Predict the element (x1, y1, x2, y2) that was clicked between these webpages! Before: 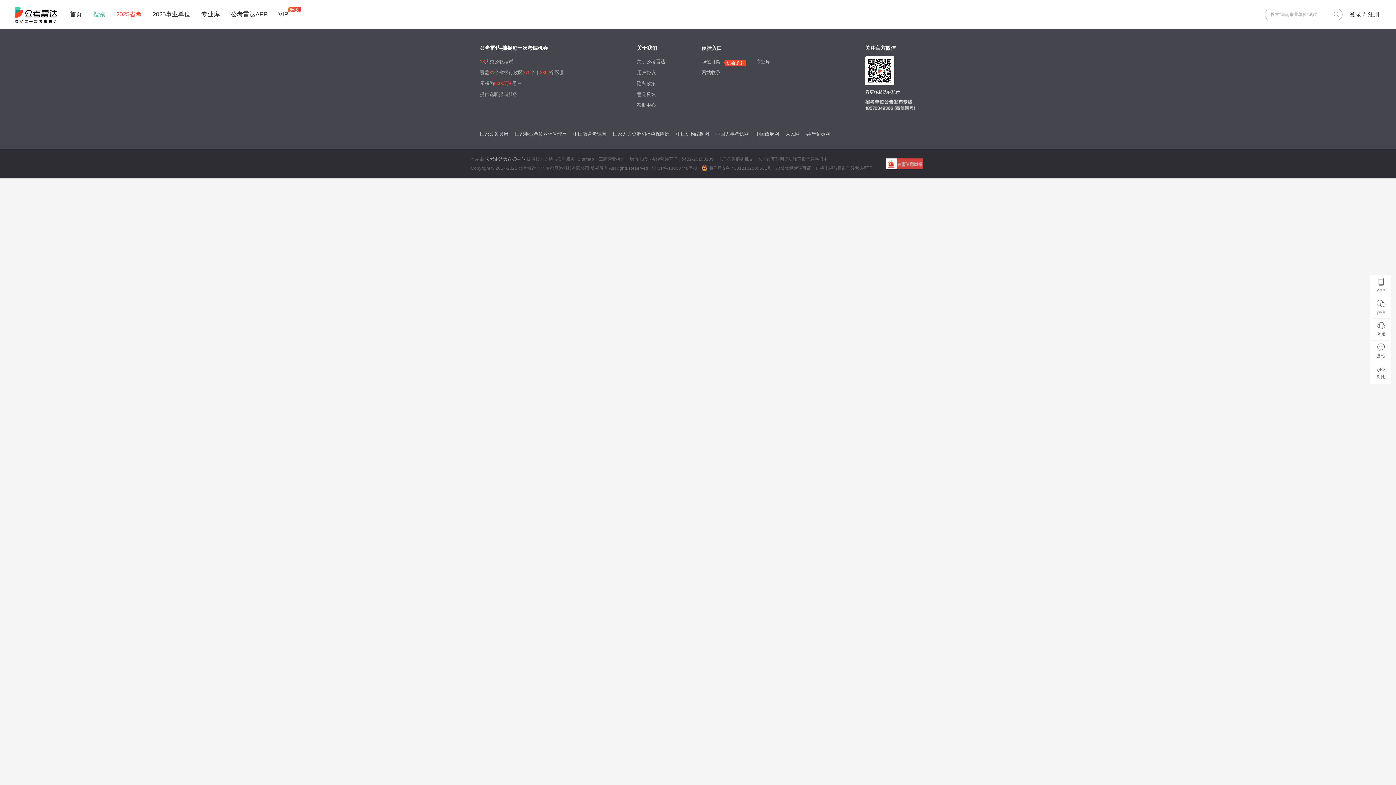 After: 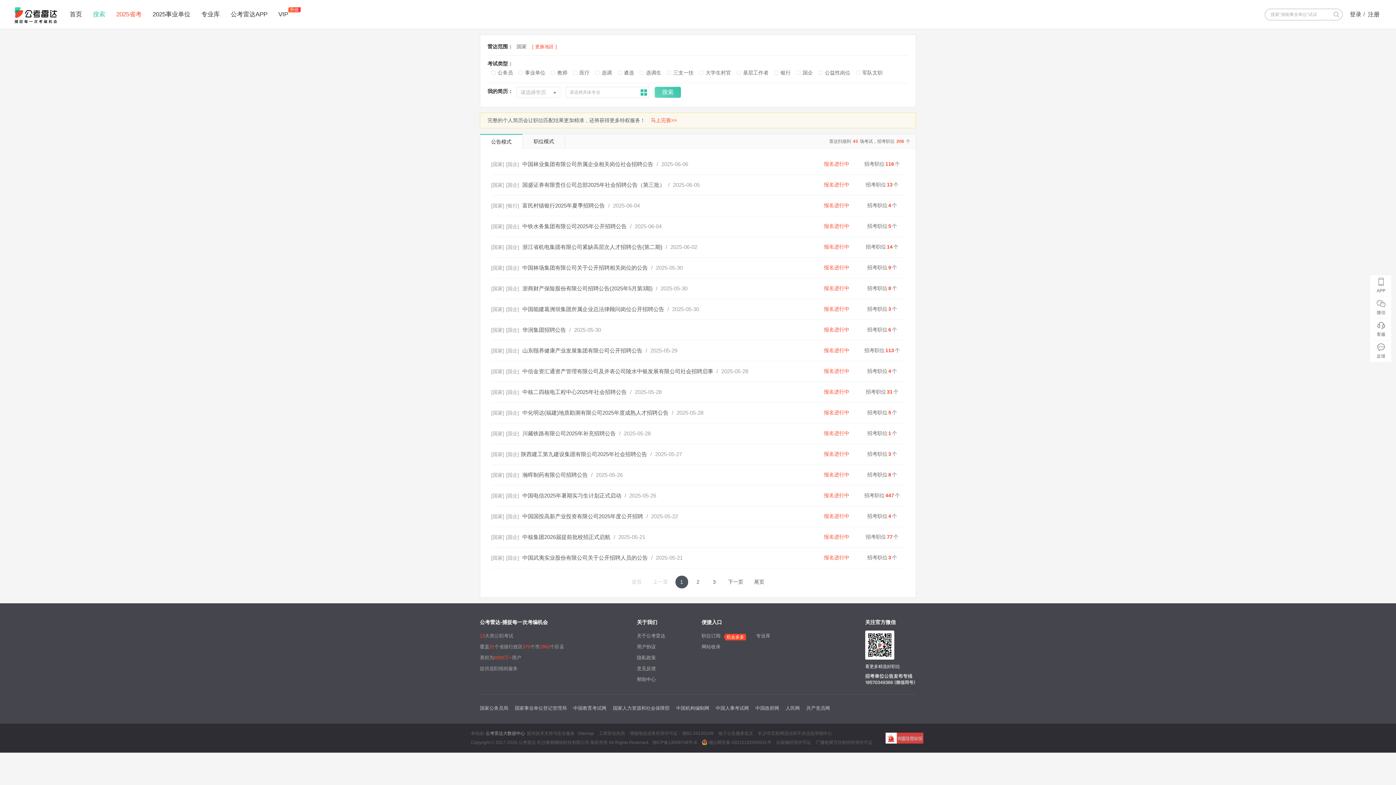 Action: bbox: (93, 10, 105, 17) label: 搜索